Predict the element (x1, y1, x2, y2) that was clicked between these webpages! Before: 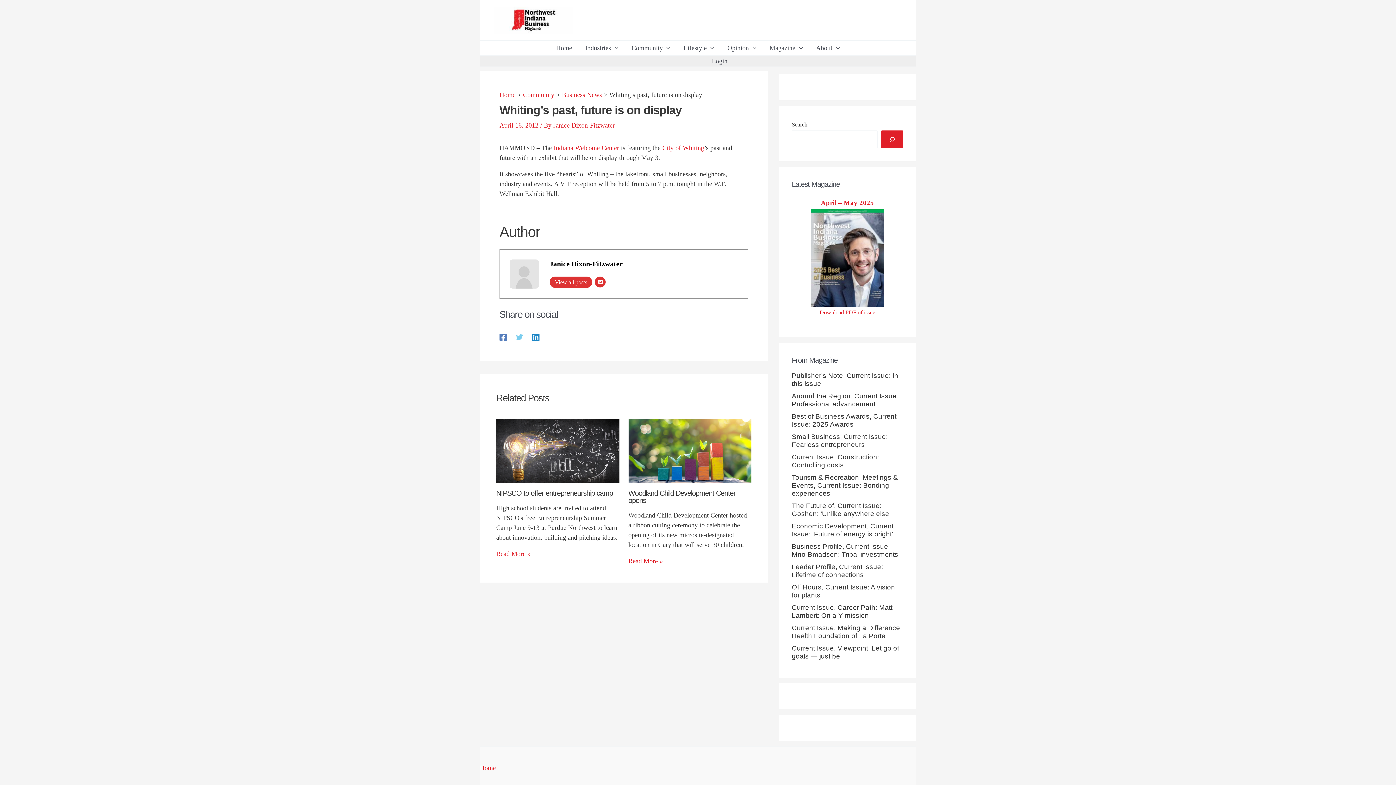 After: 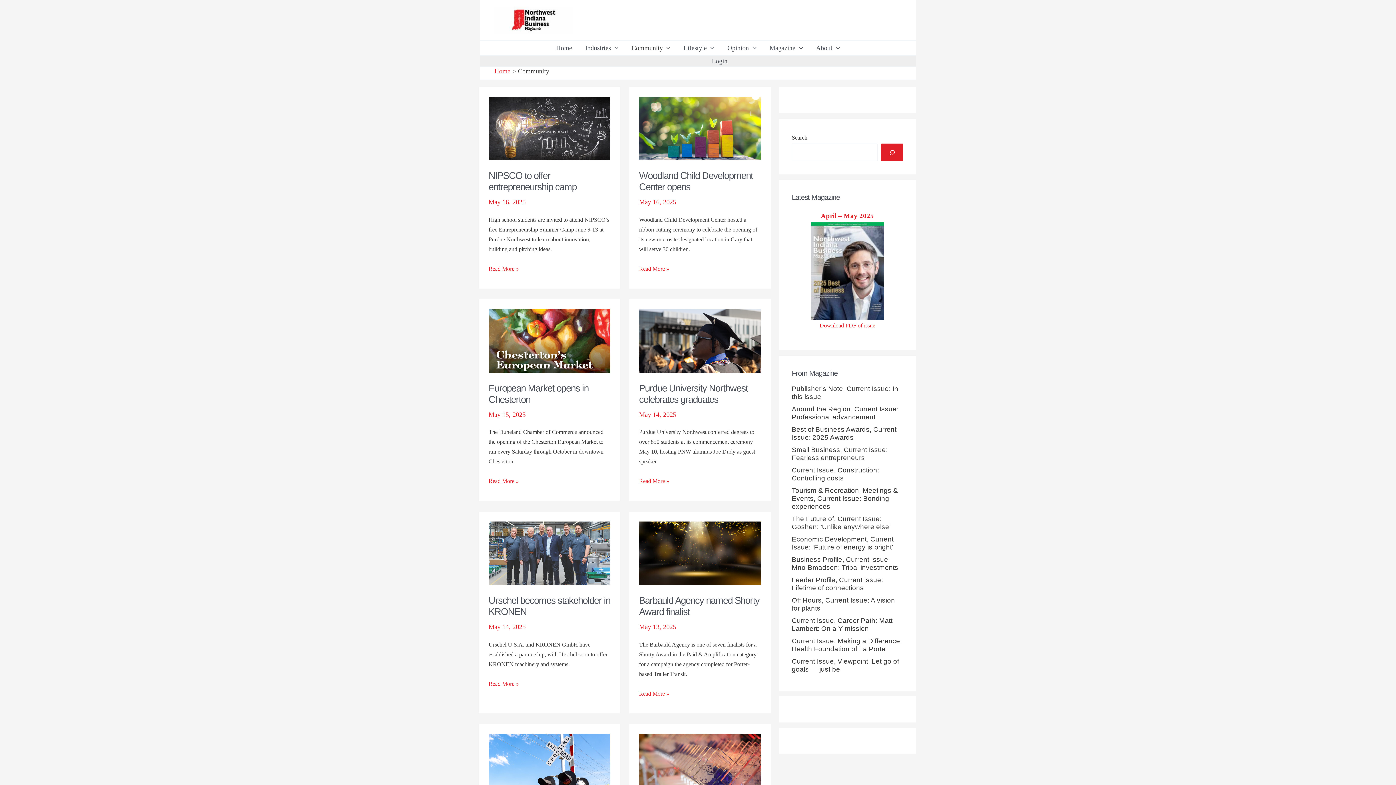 Action: bbox: (523, 91, 554, 98) label: Community